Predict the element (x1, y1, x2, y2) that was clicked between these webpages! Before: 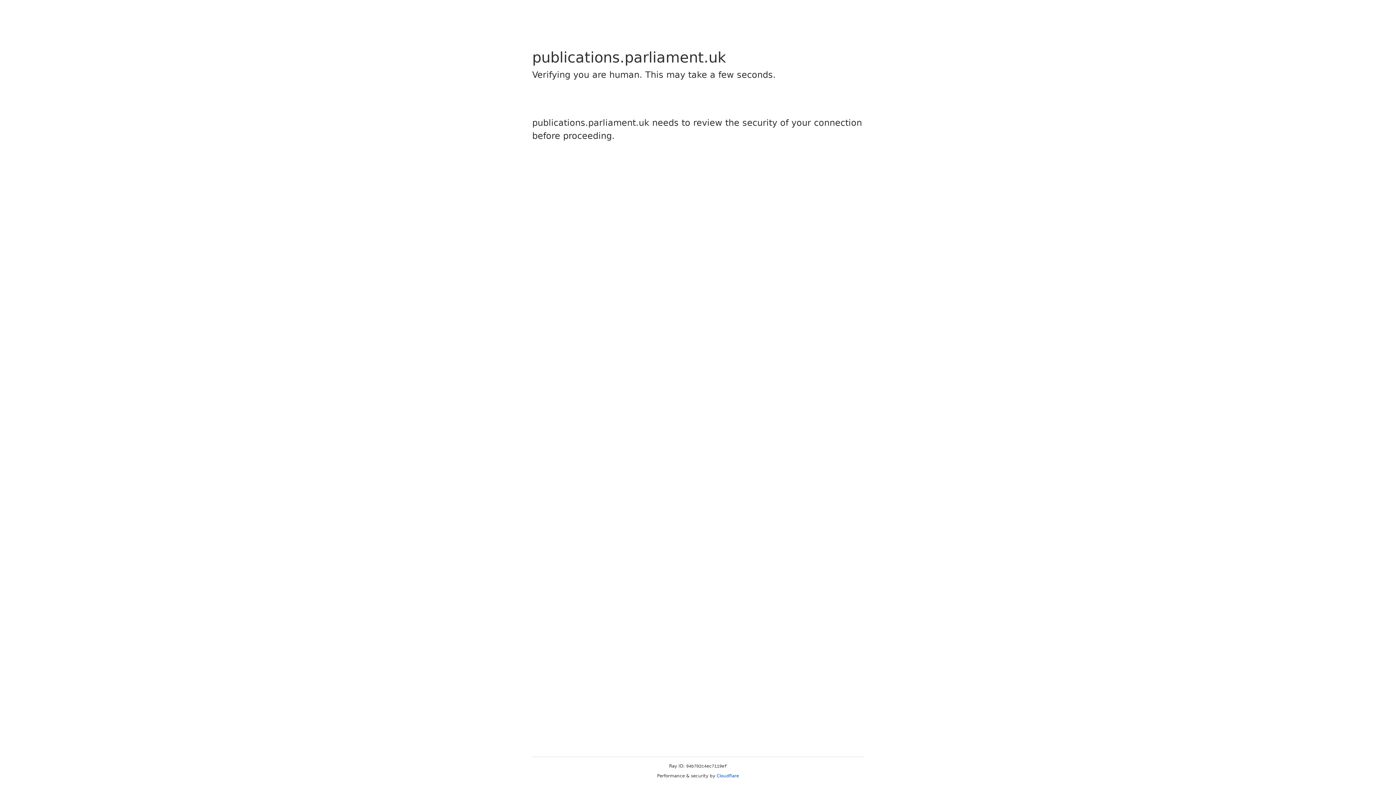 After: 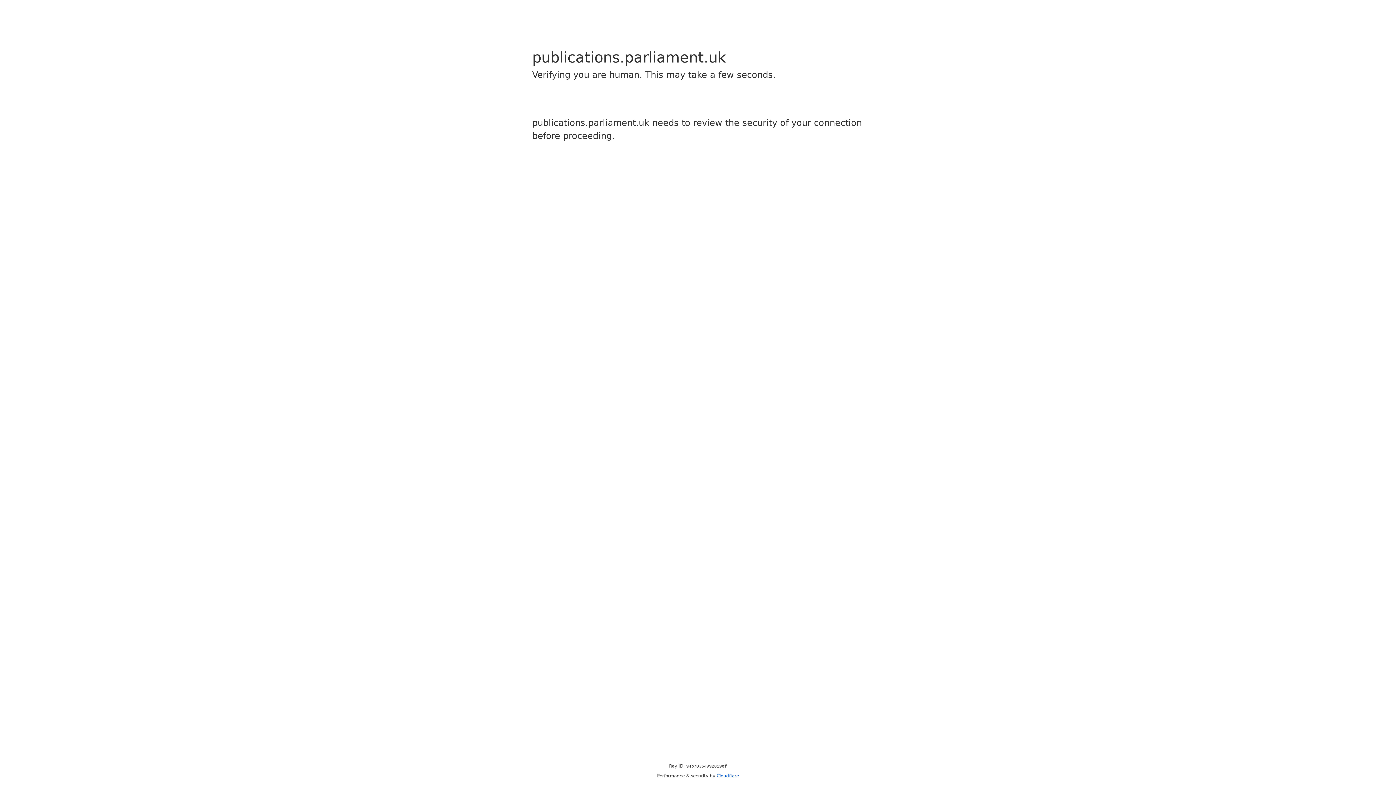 Action: bbox: (716, 773, 739, 778) label: Cloudflare